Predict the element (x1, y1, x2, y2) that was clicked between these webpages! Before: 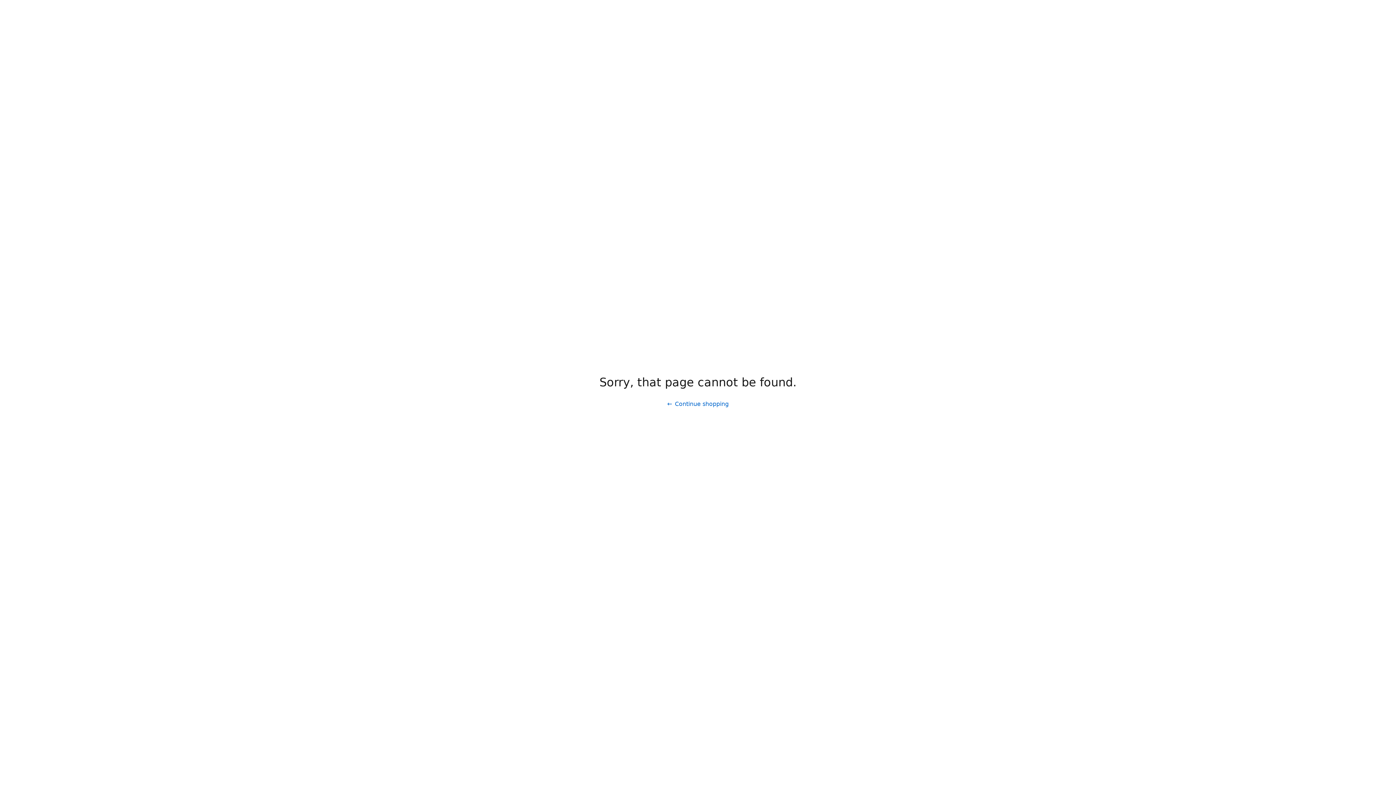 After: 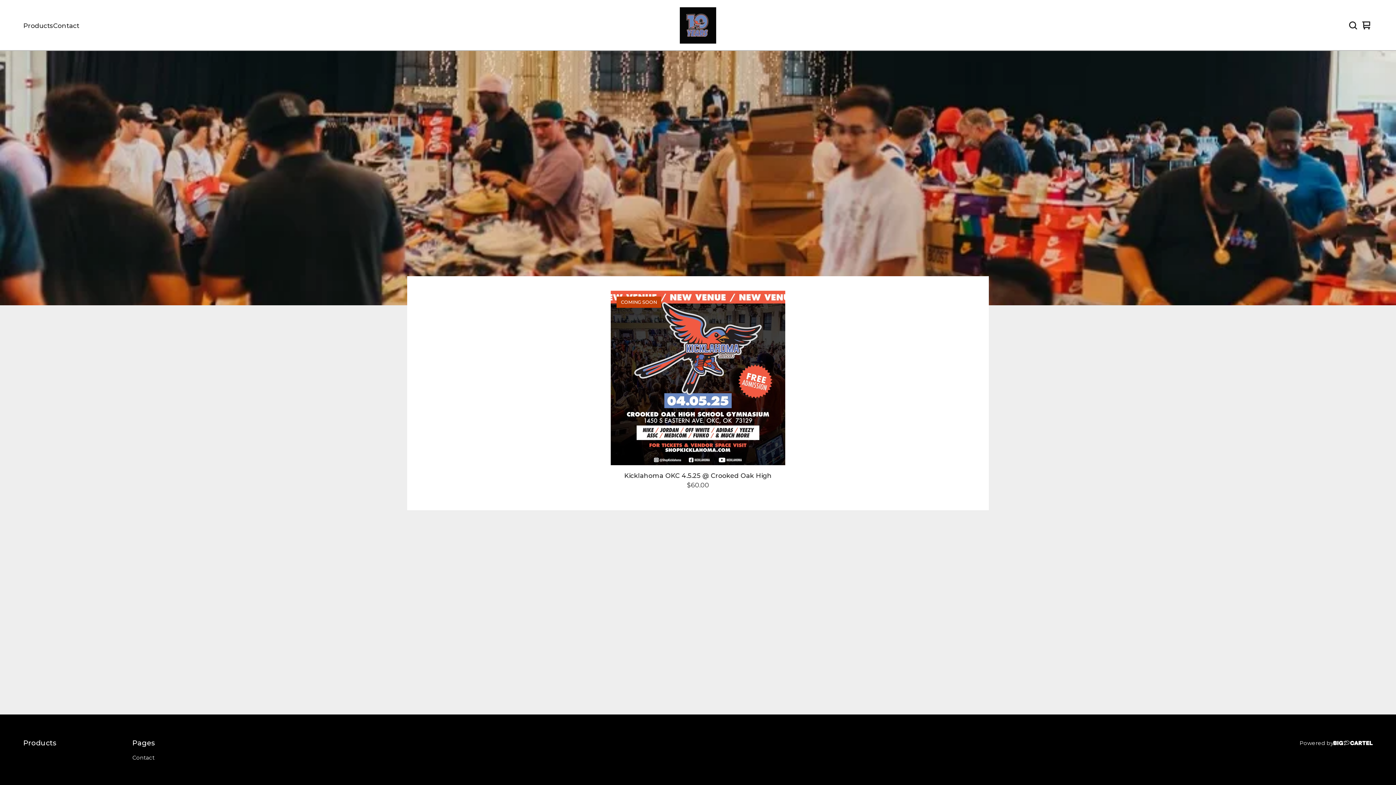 Action: bbox: (661, 397, 734, 411) label: Continue shopping